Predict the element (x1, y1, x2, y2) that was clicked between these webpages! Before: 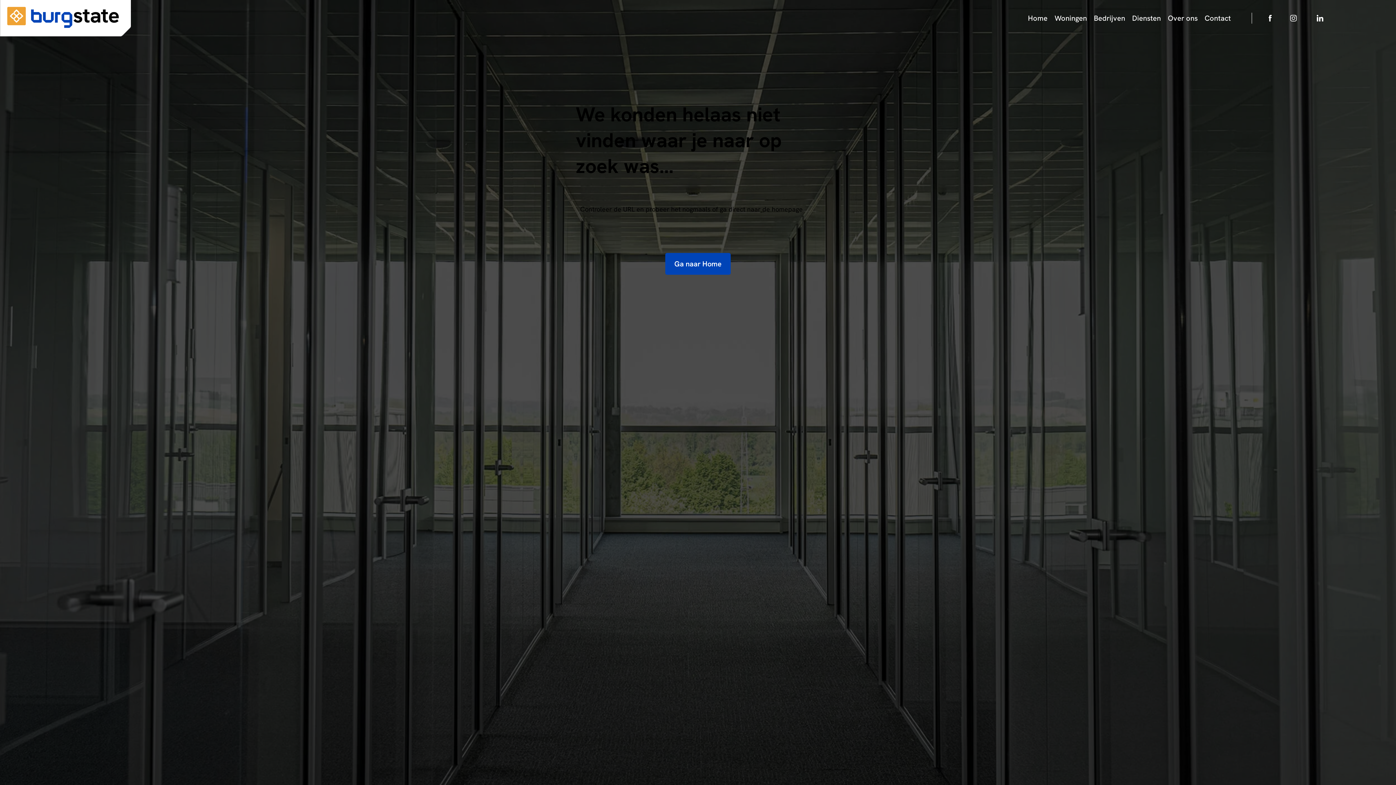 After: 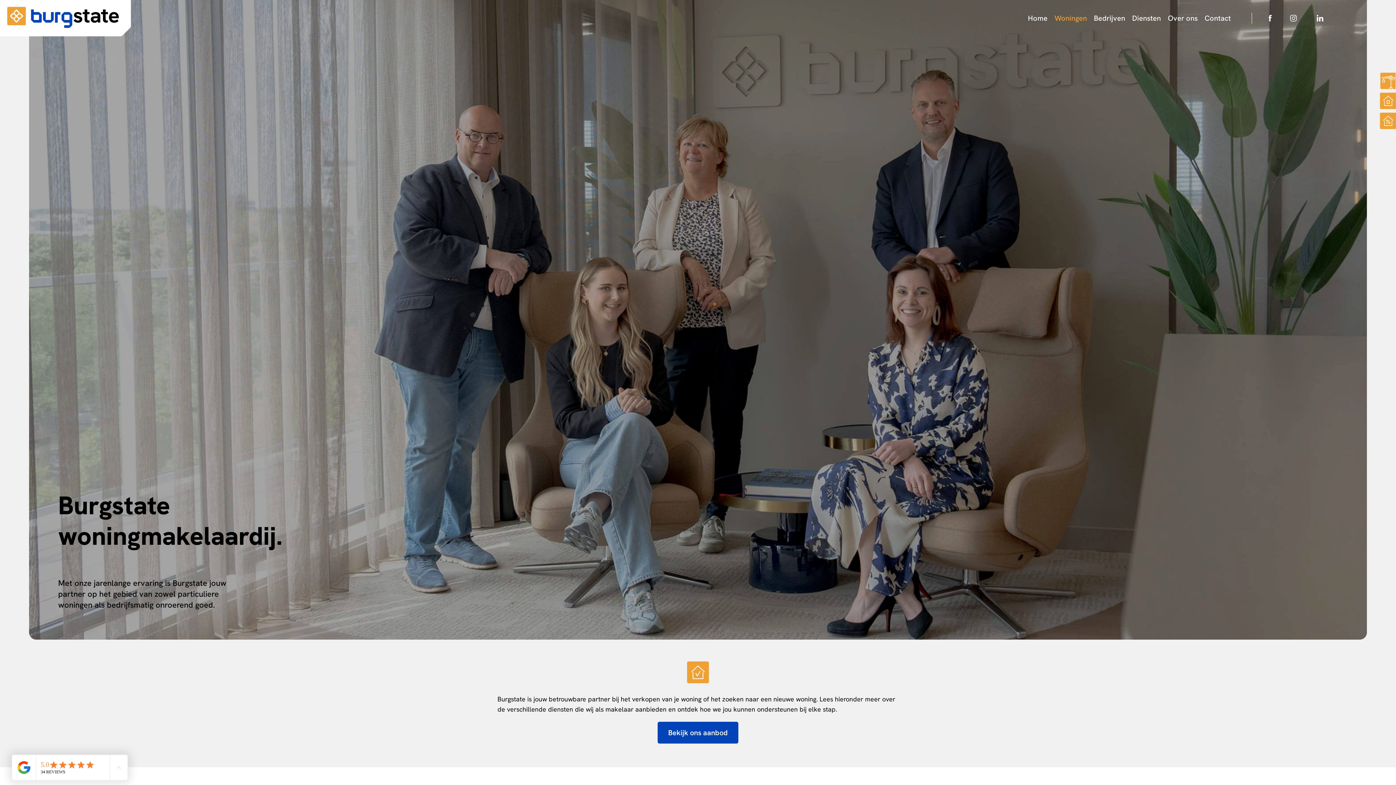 Action: bbox: (1054, 8, 1094, 28) label: Woningen